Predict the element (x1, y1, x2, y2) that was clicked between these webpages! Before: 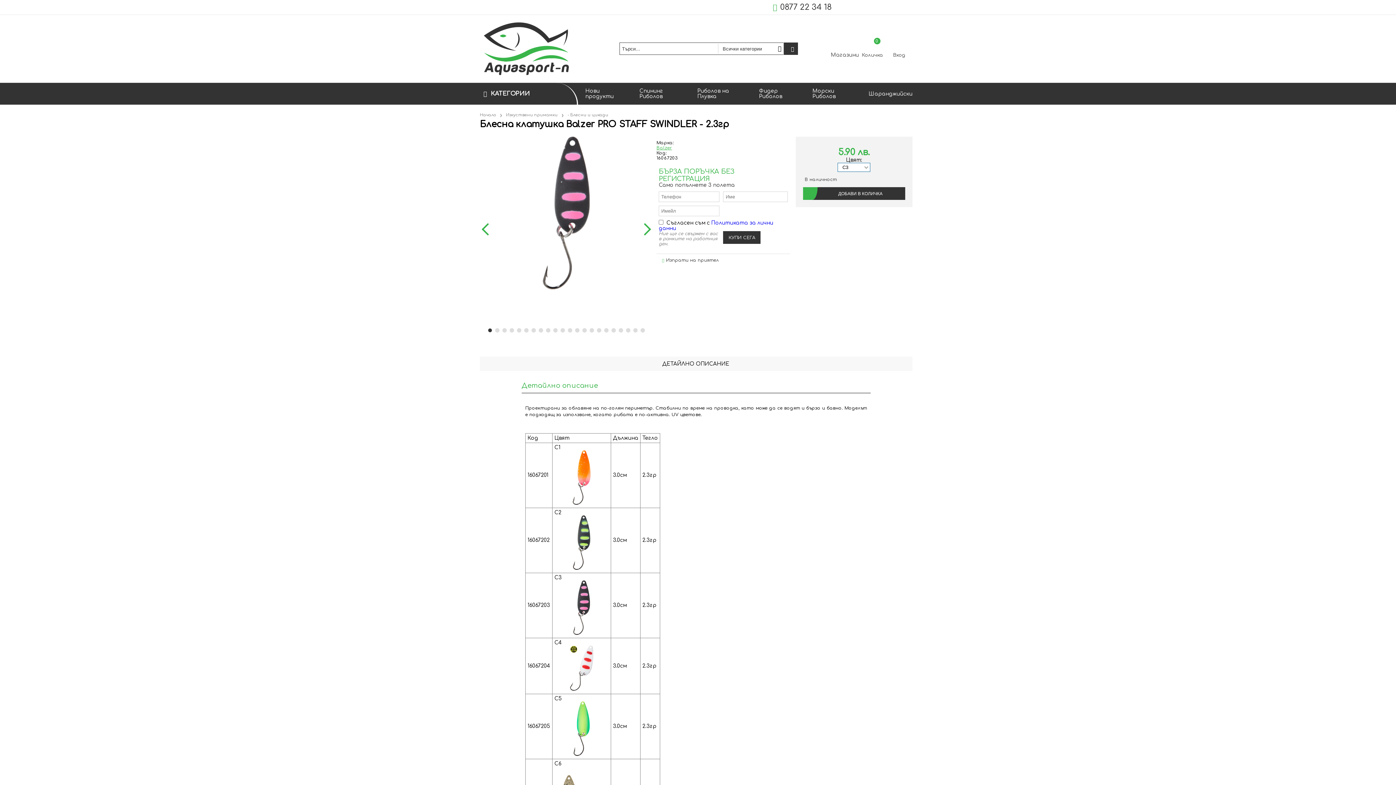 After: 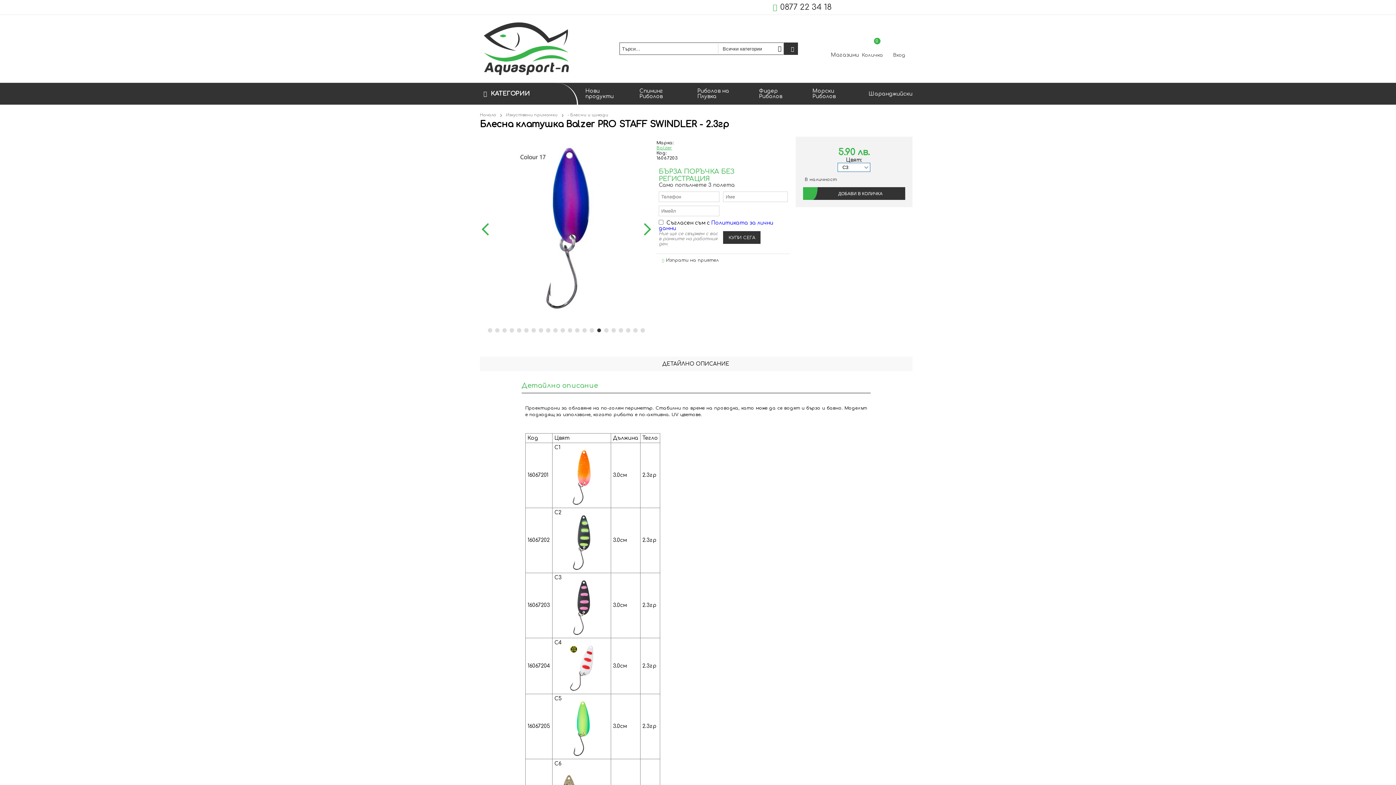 Action: bbox: (597, 328, 601, 332)